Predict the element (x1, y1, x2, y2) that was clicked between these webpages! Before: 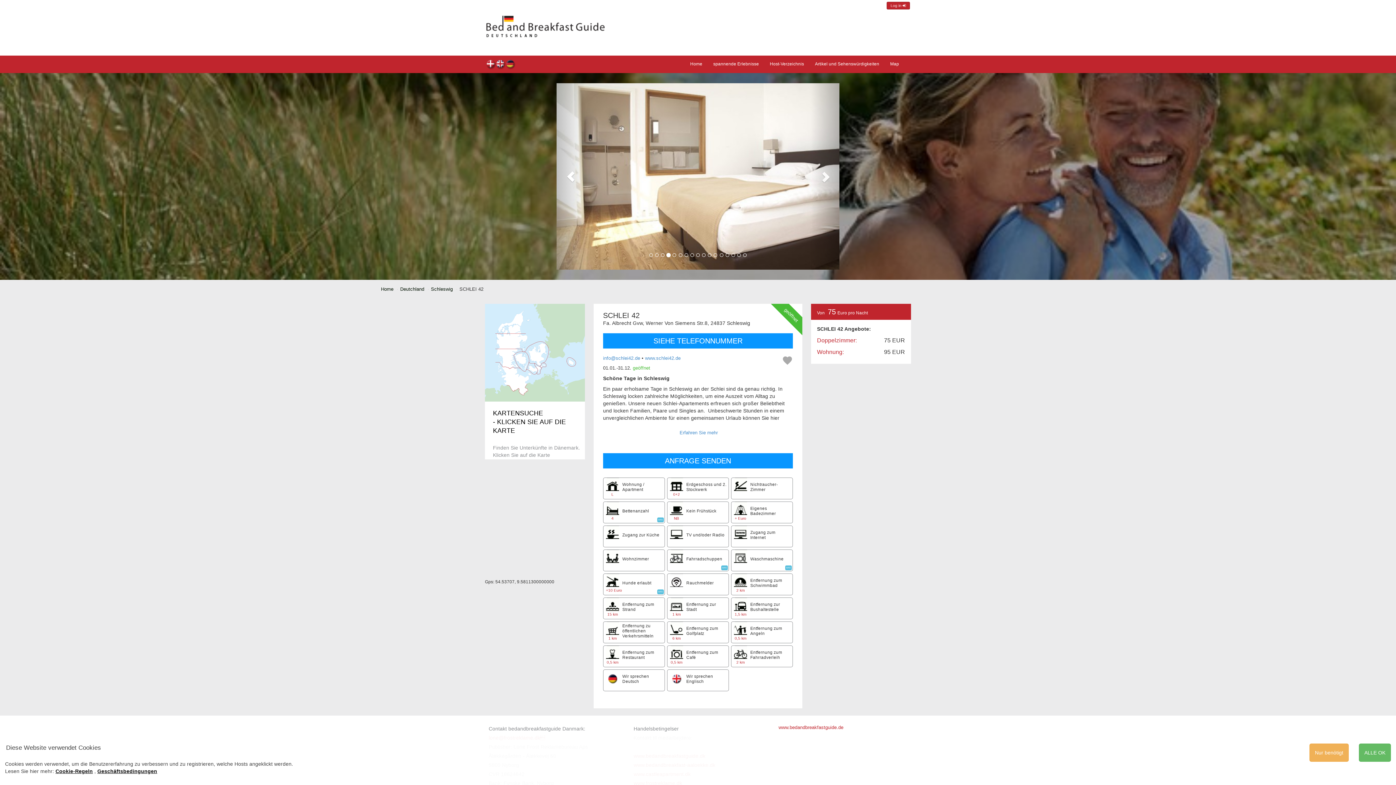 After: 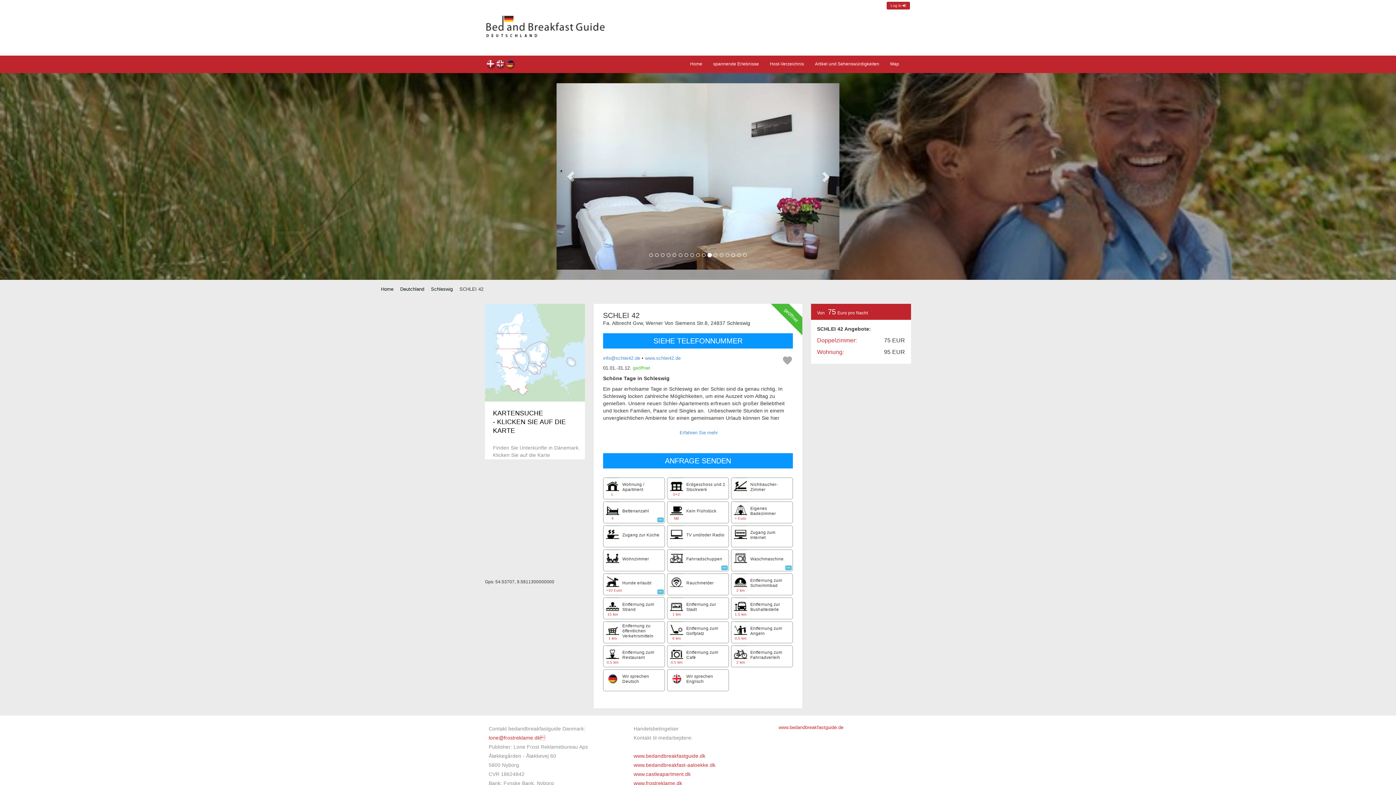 Action: label: ALLE OK bbox: (1359, 744, 1391, 762)